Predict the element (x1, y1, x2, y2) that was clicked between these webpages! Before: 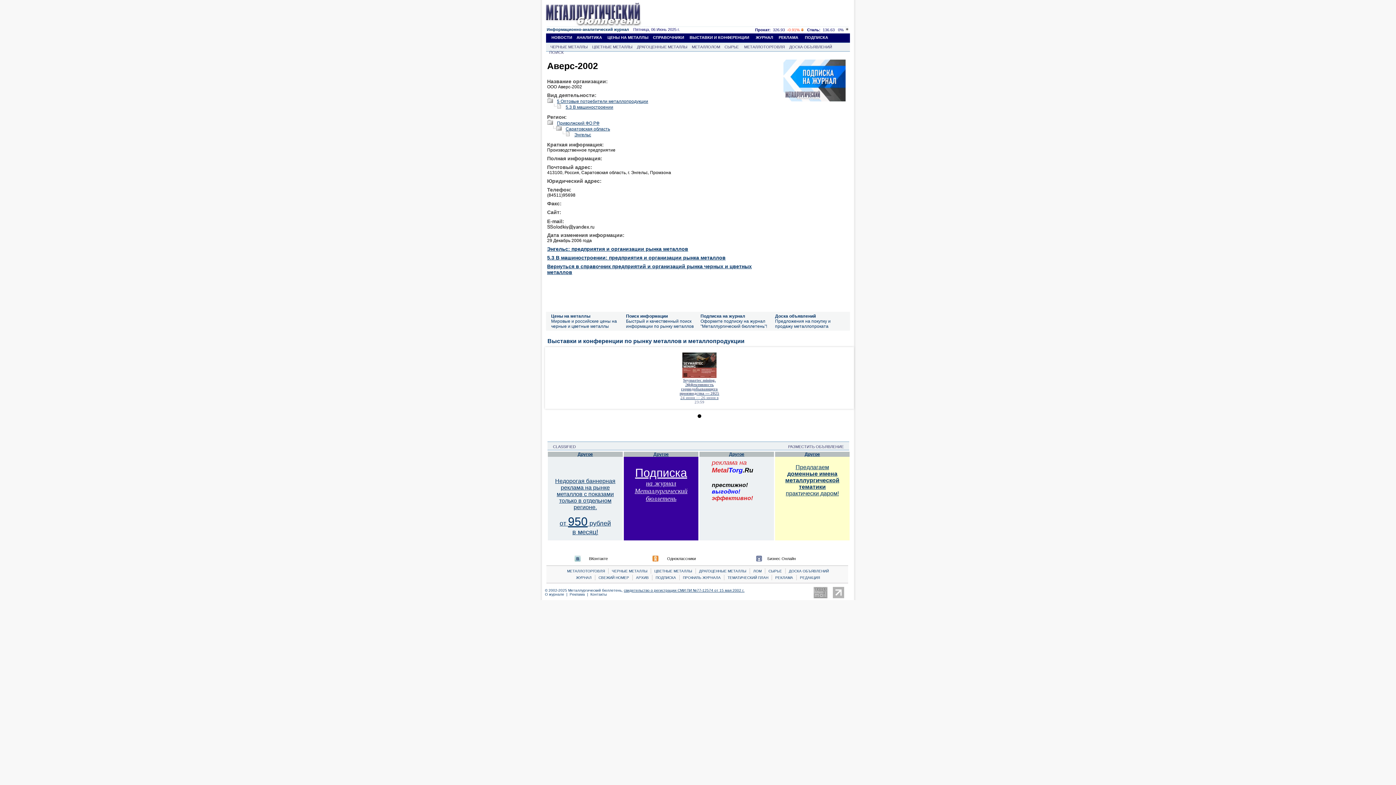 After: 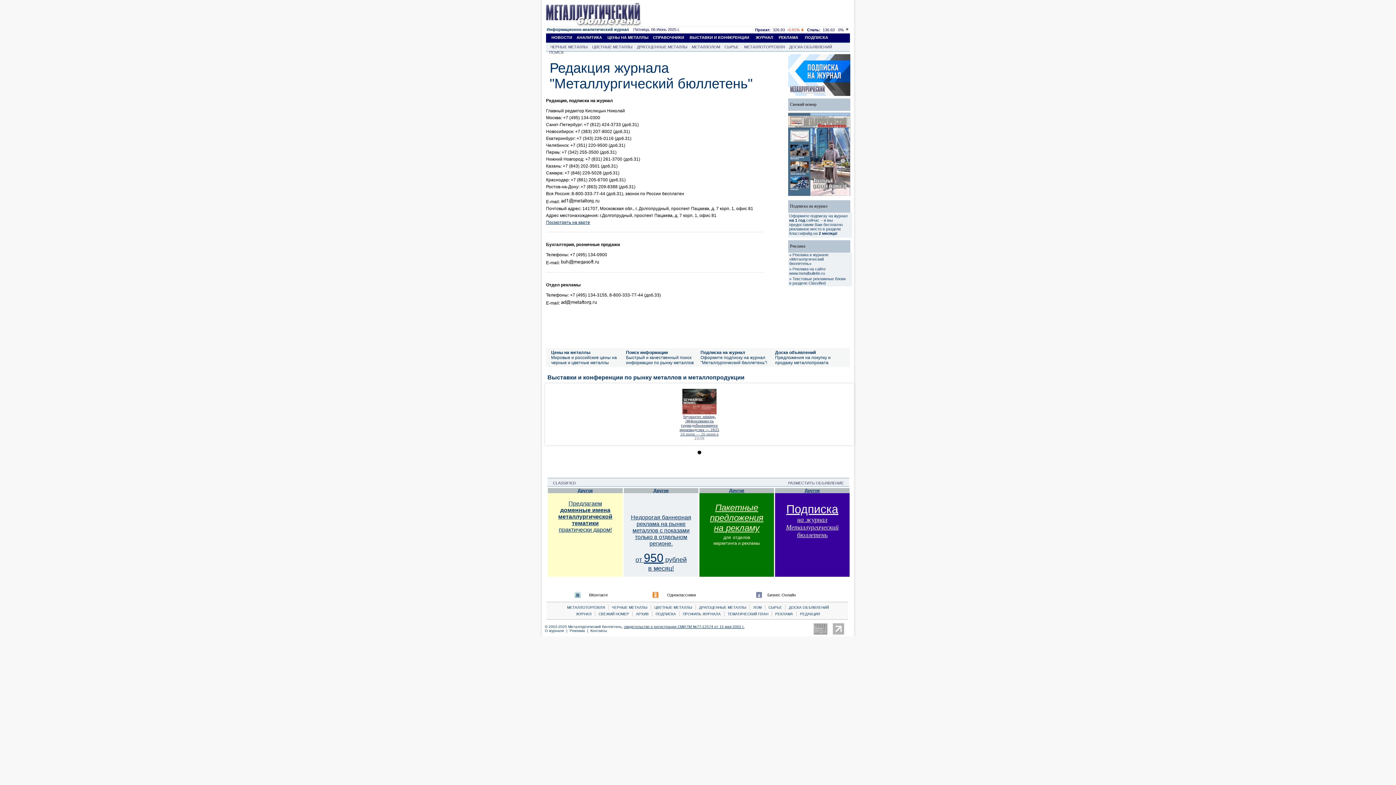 Action: bbox: (800, 576, 820, 580) label: РЕДАКЦИЯ